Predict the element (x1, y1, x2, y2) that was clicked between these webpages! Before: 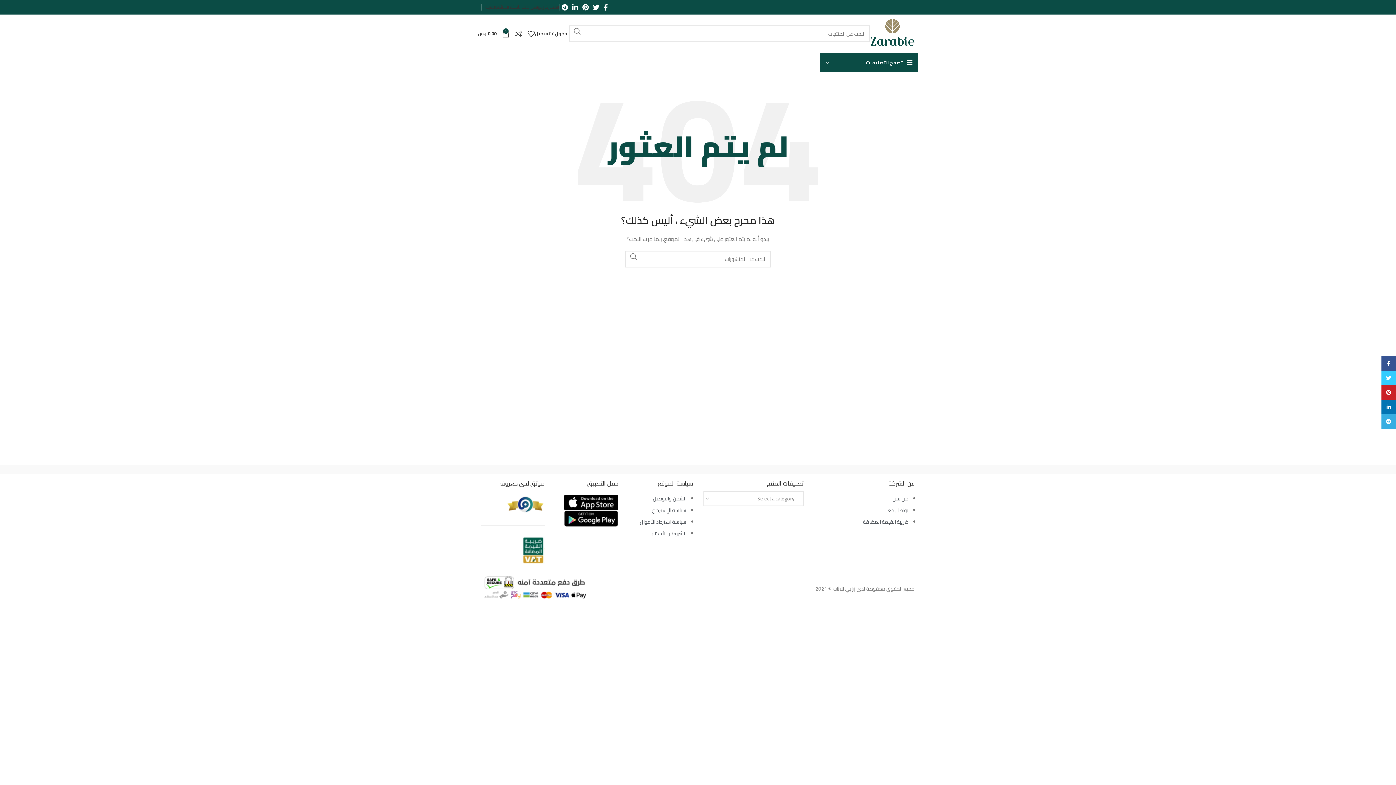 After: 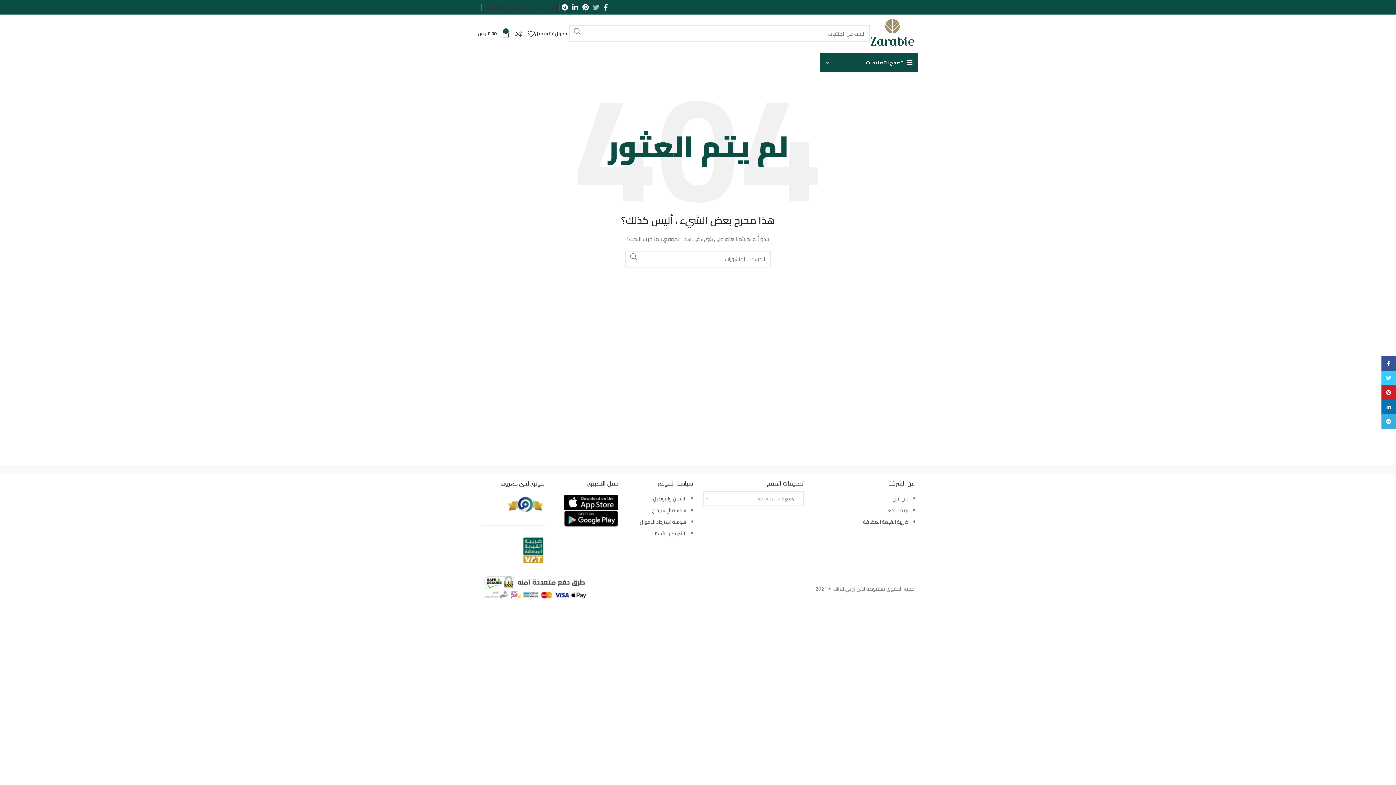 Action: label: Twitter social link bbox: (590, 1, 601, 12)